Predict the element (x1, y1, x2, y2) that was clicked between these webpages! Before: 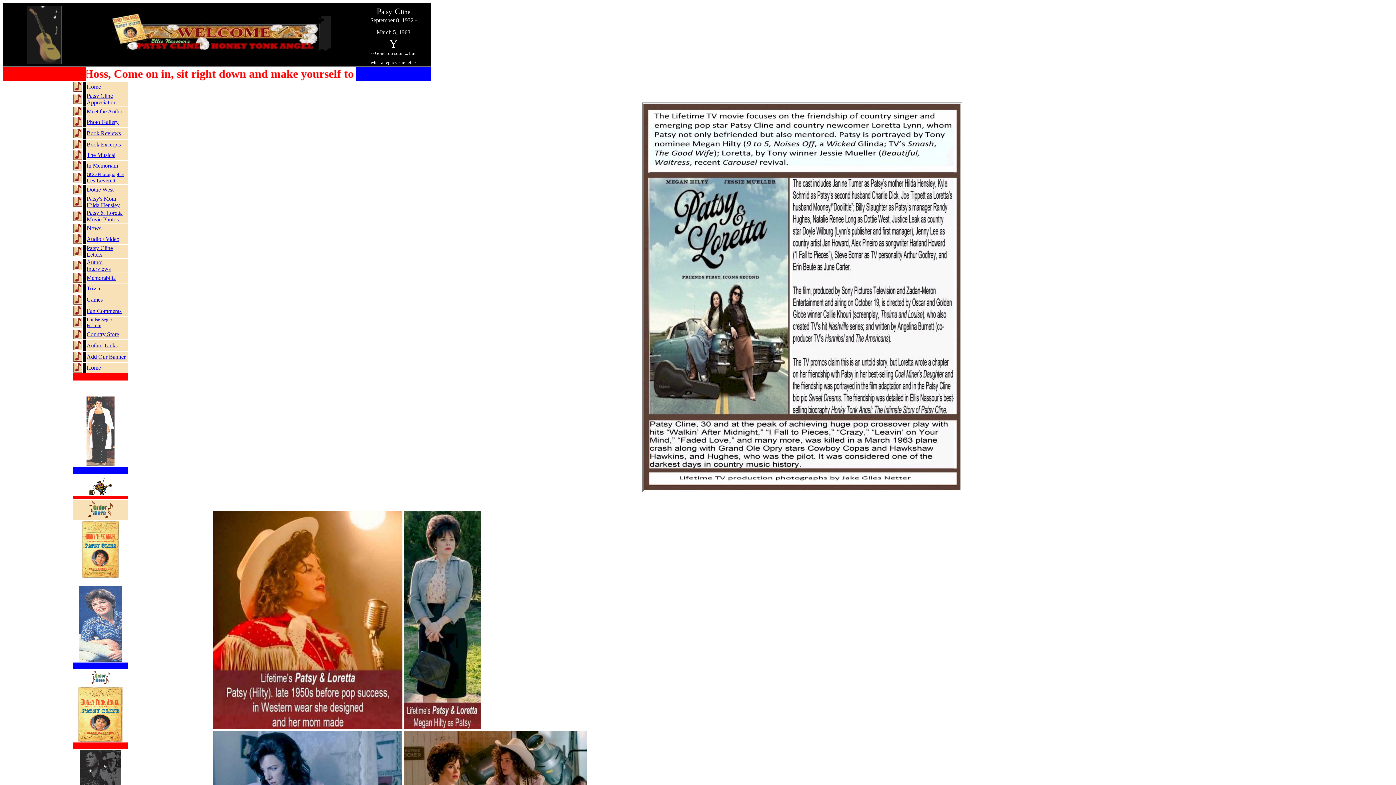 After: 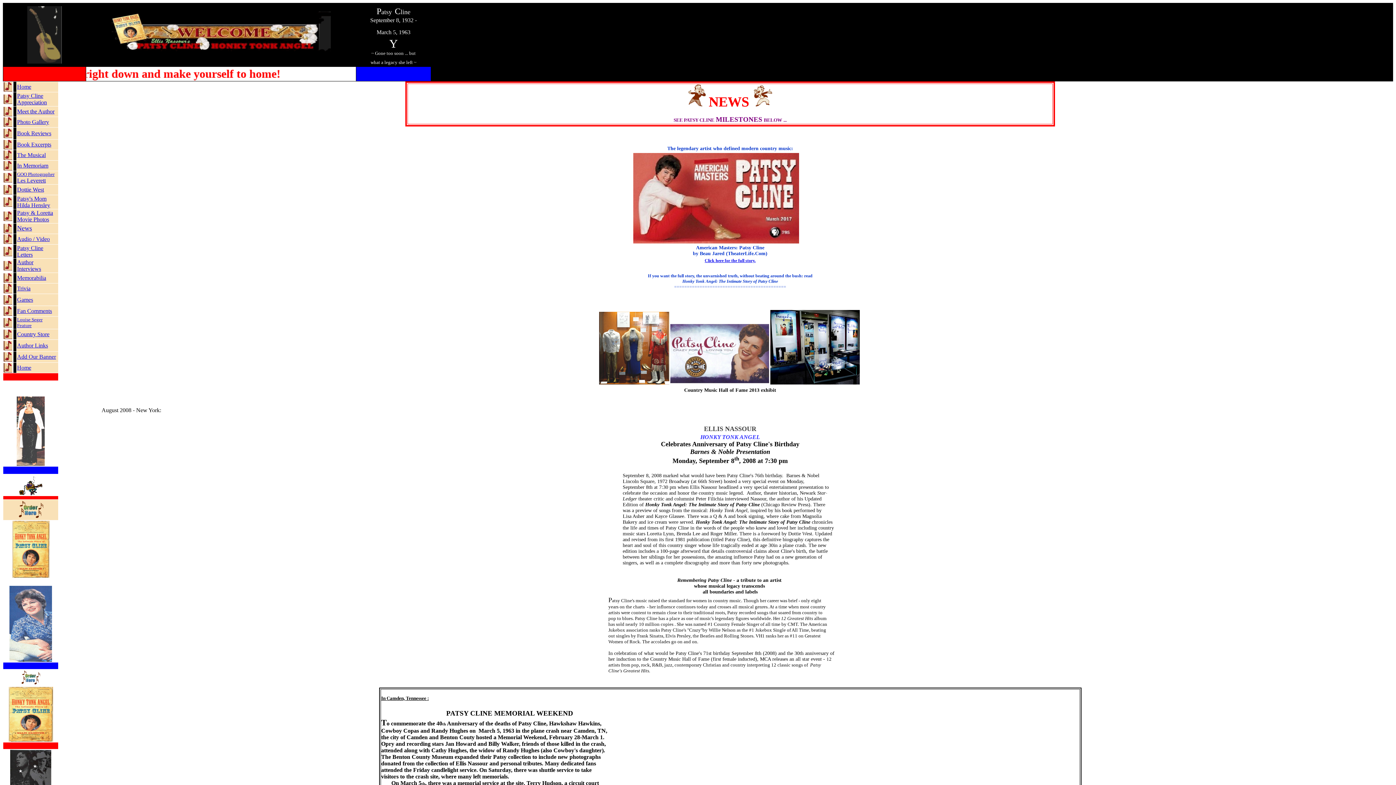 Action: label: News bbox: (86, 224, 101, 232)